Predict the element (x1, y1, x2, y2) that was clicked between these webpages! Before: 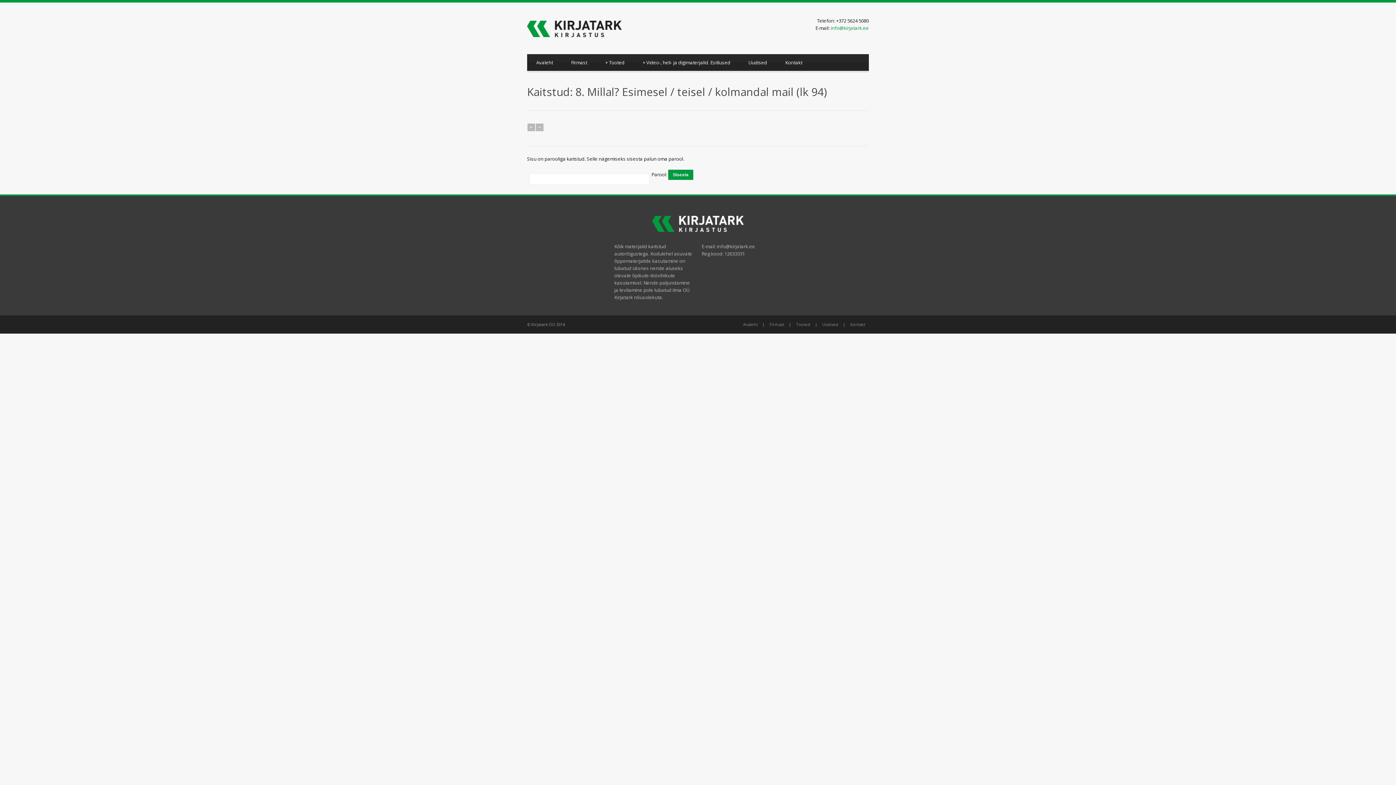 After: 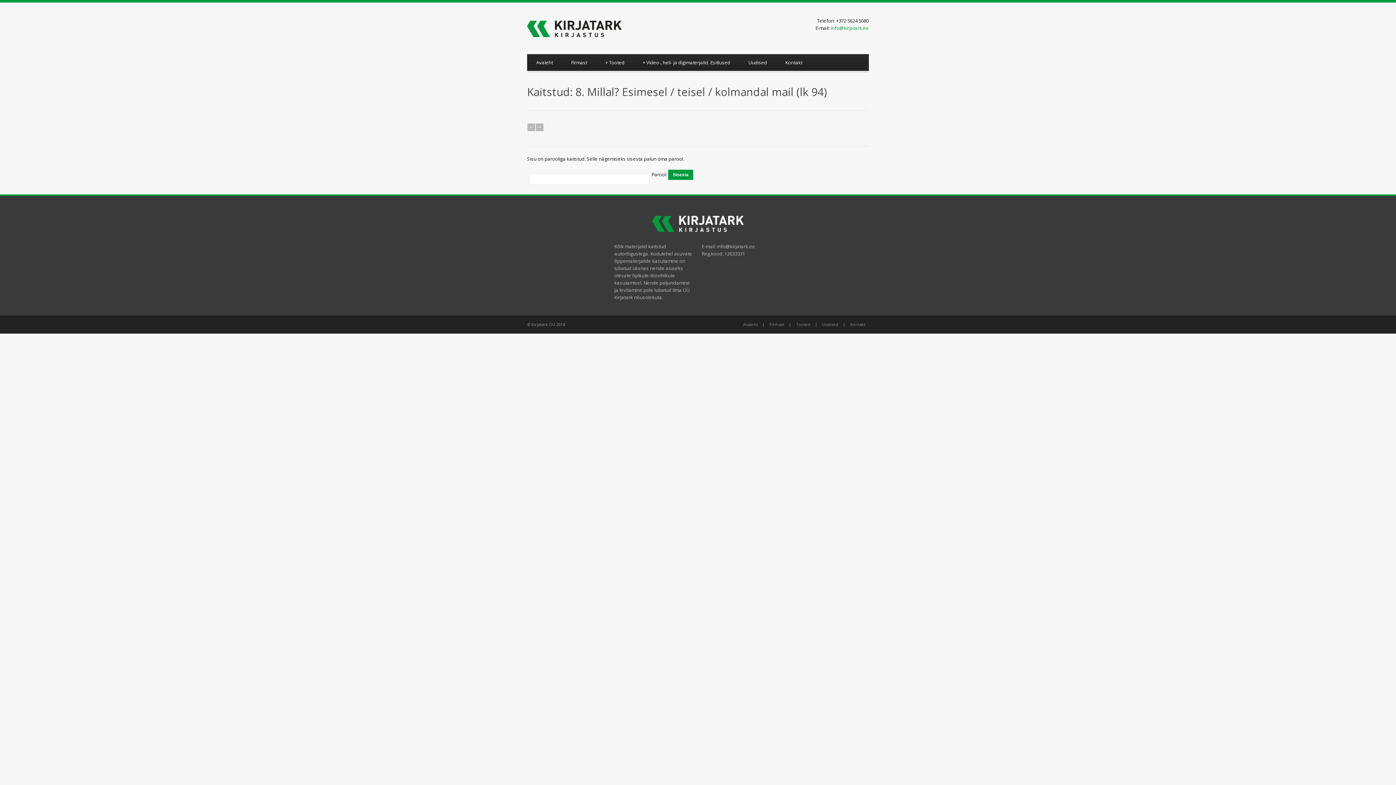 Action: bbox: (830, 24, 869, 31) label: info@kirjatark.ee